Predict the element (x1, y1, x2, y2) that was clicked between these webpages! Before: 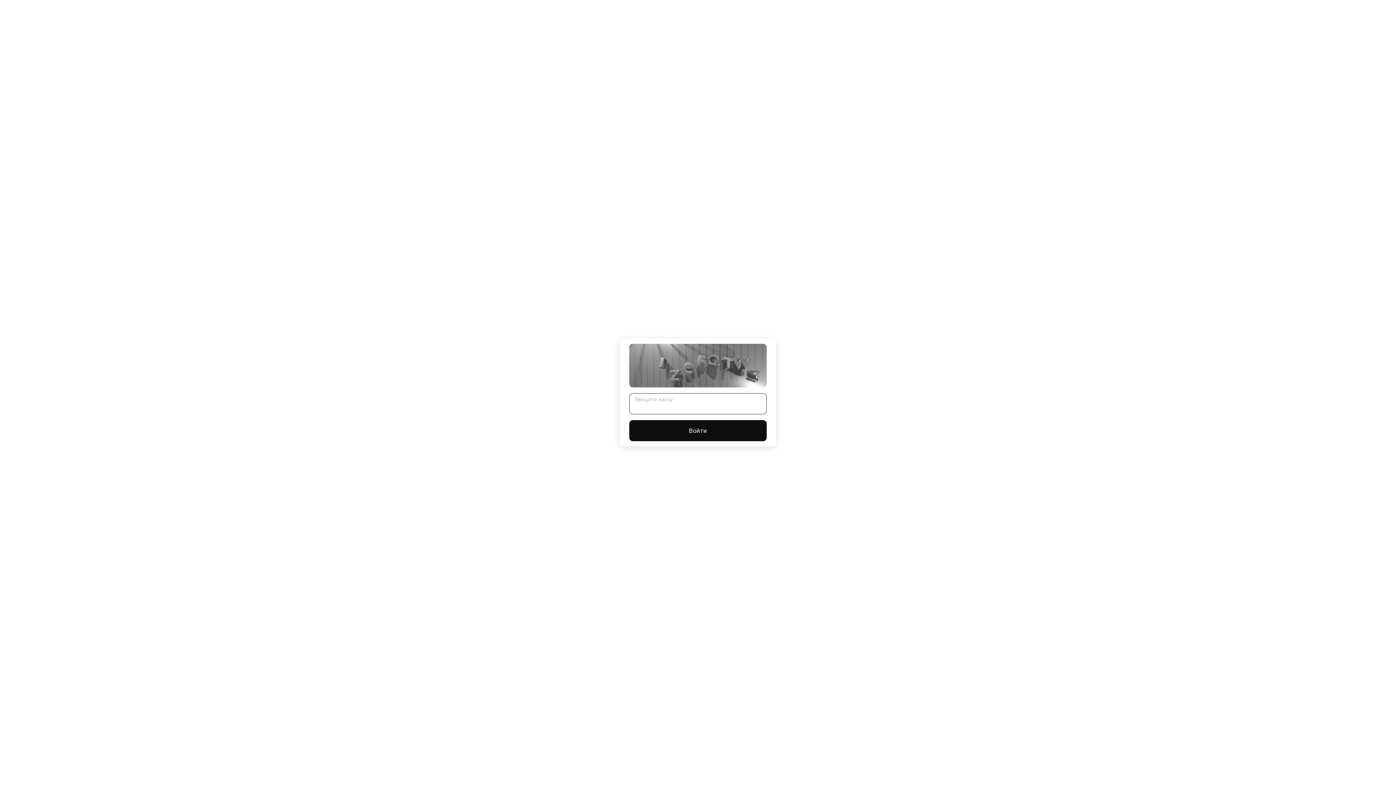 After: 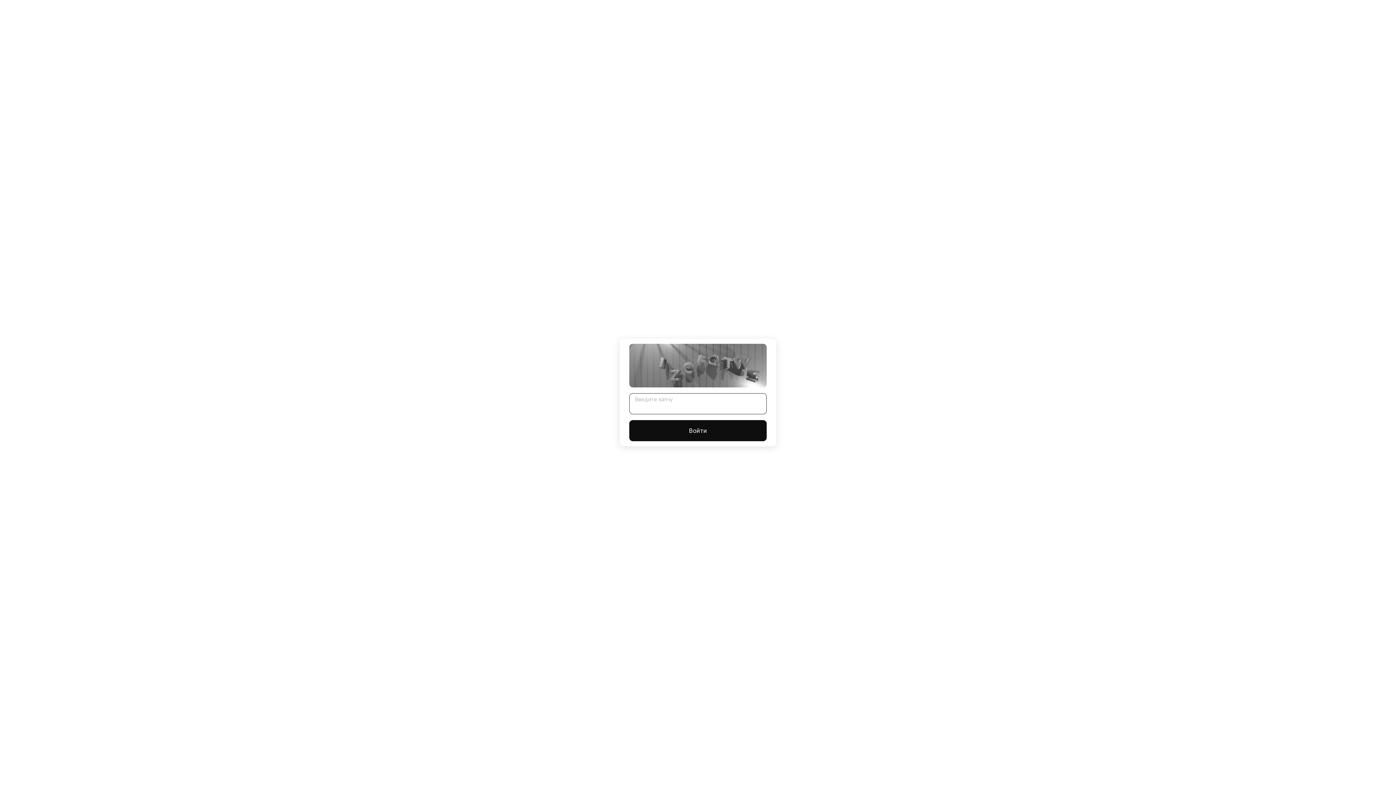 Action: label: Войти bbox: (629, 420, 766, 441)